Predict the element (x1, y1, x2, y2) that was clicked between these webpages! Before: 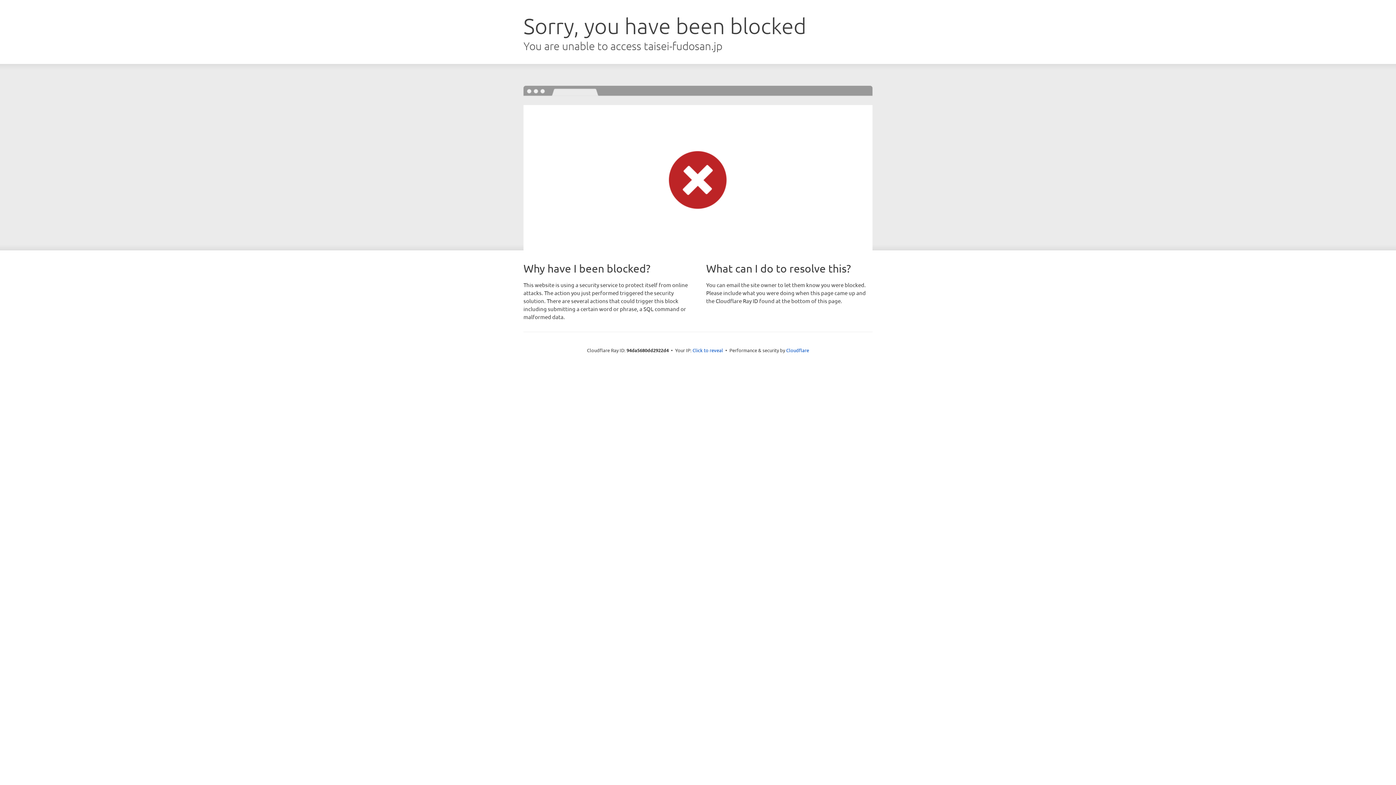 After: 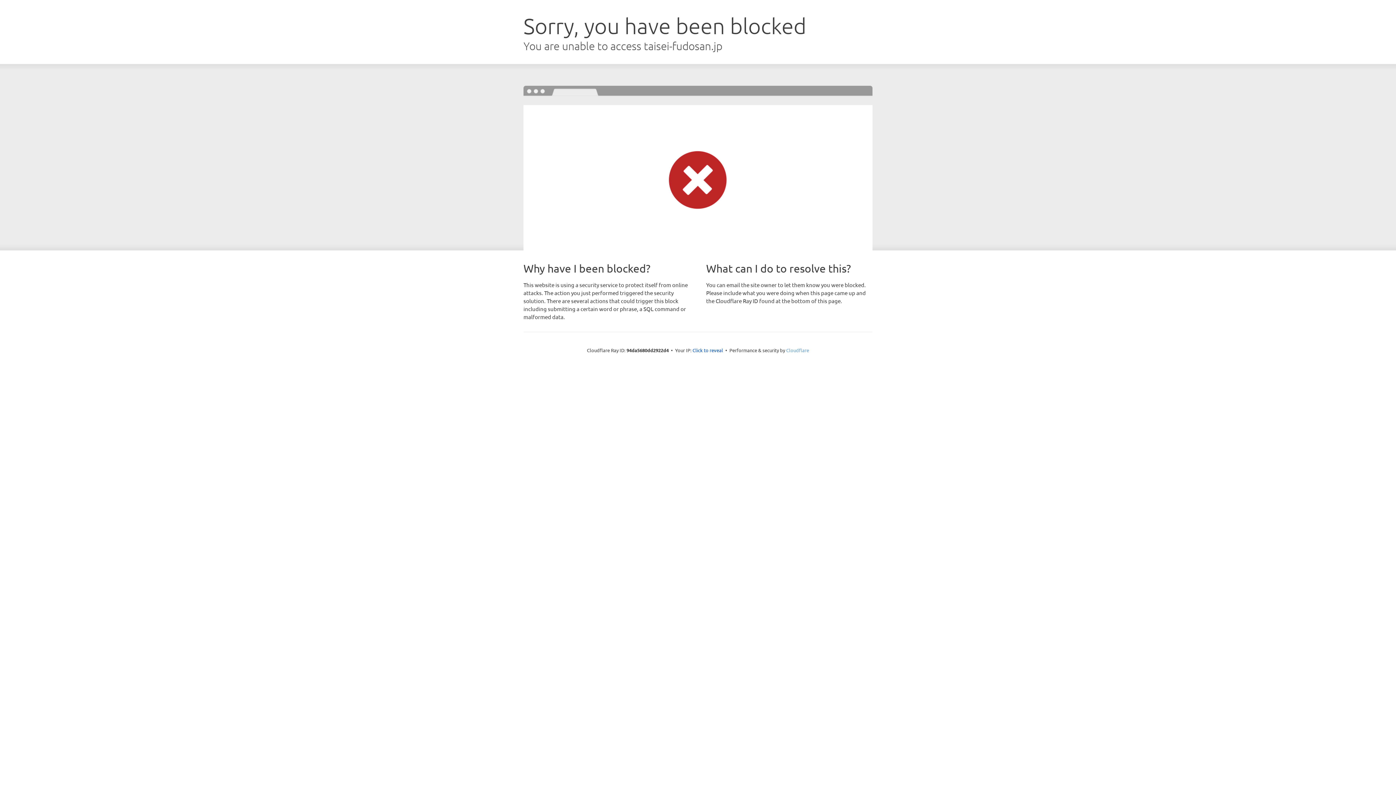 Action: label: Cloudflare bbox: (786, 347, 809, 353)